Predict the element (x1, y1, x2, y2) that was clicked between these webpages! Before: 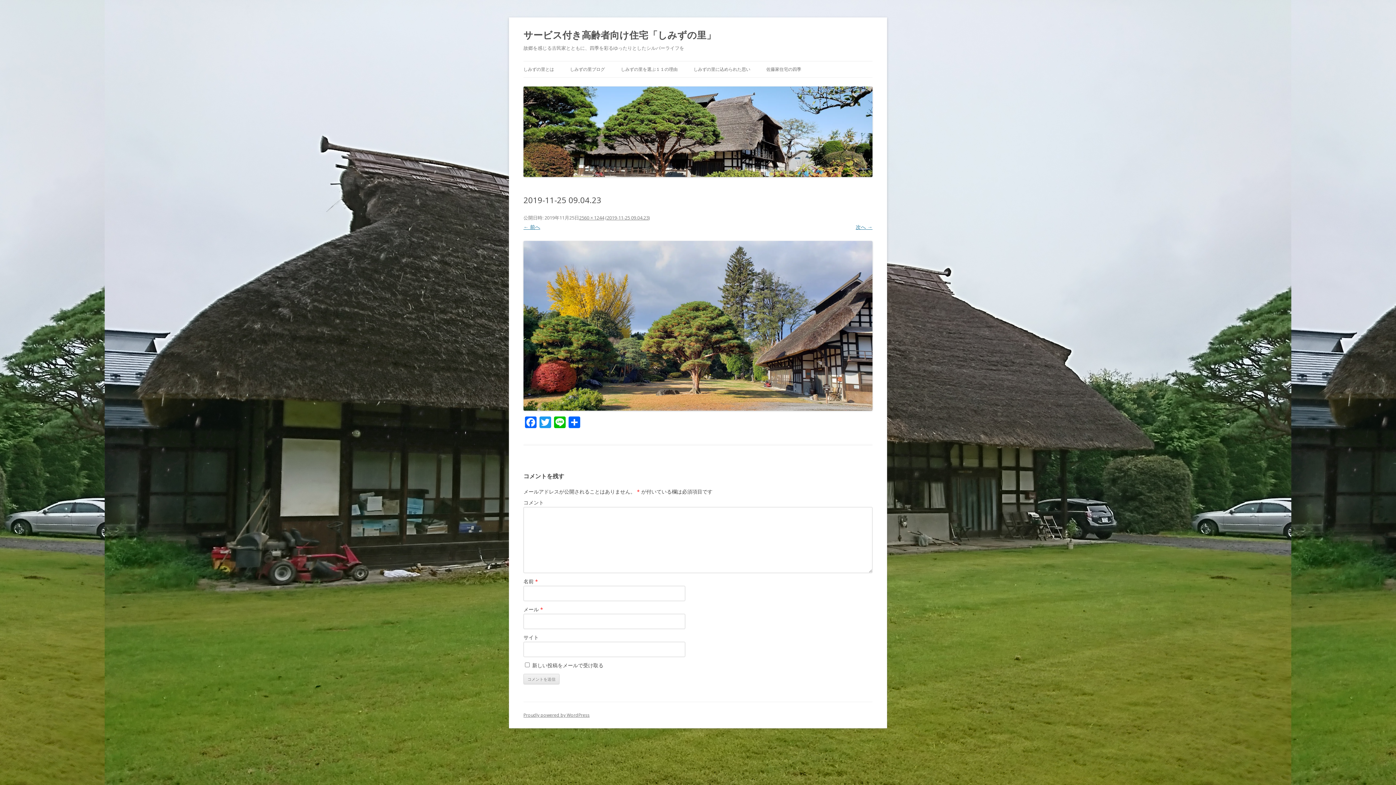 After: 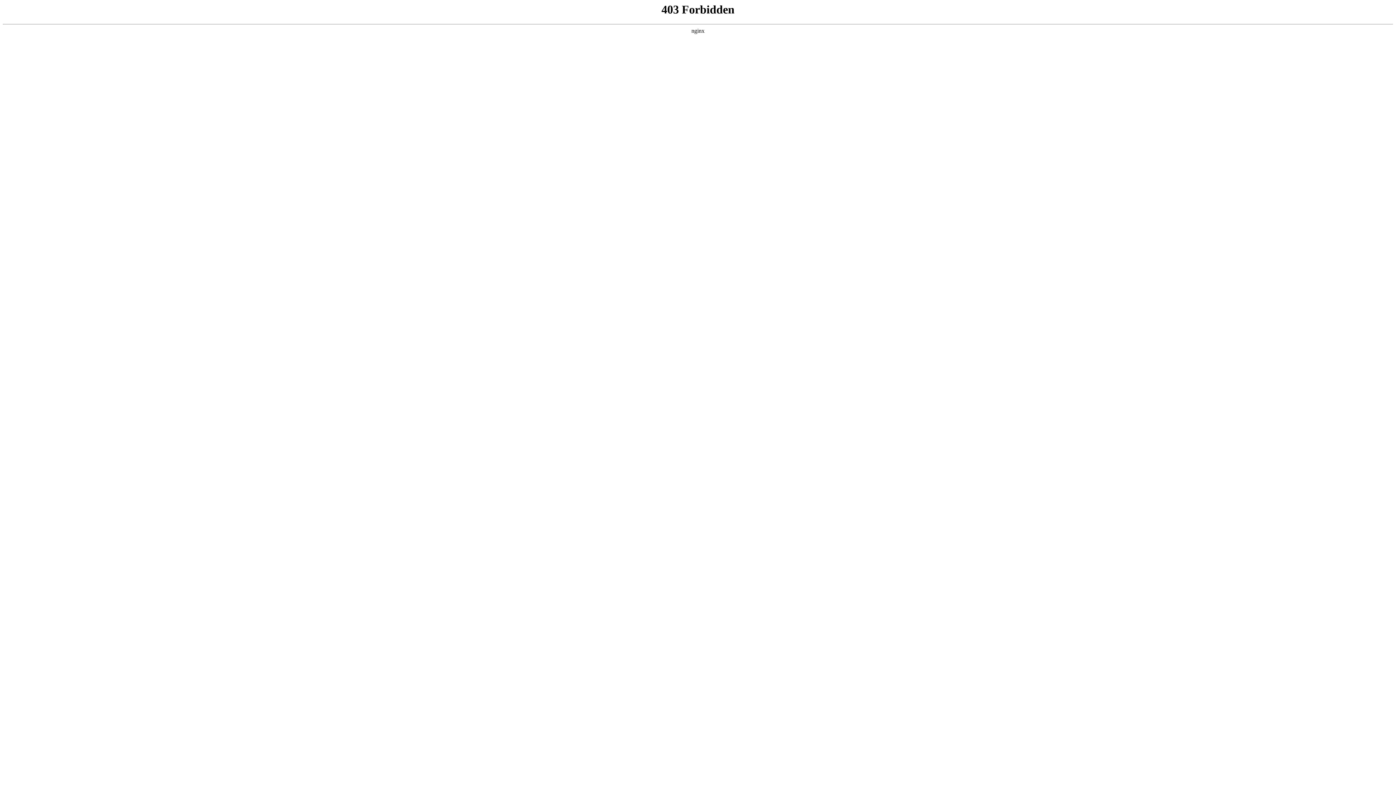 Action: bbox: (523, 712, 589, 718) label: Proudly powered by WordPress